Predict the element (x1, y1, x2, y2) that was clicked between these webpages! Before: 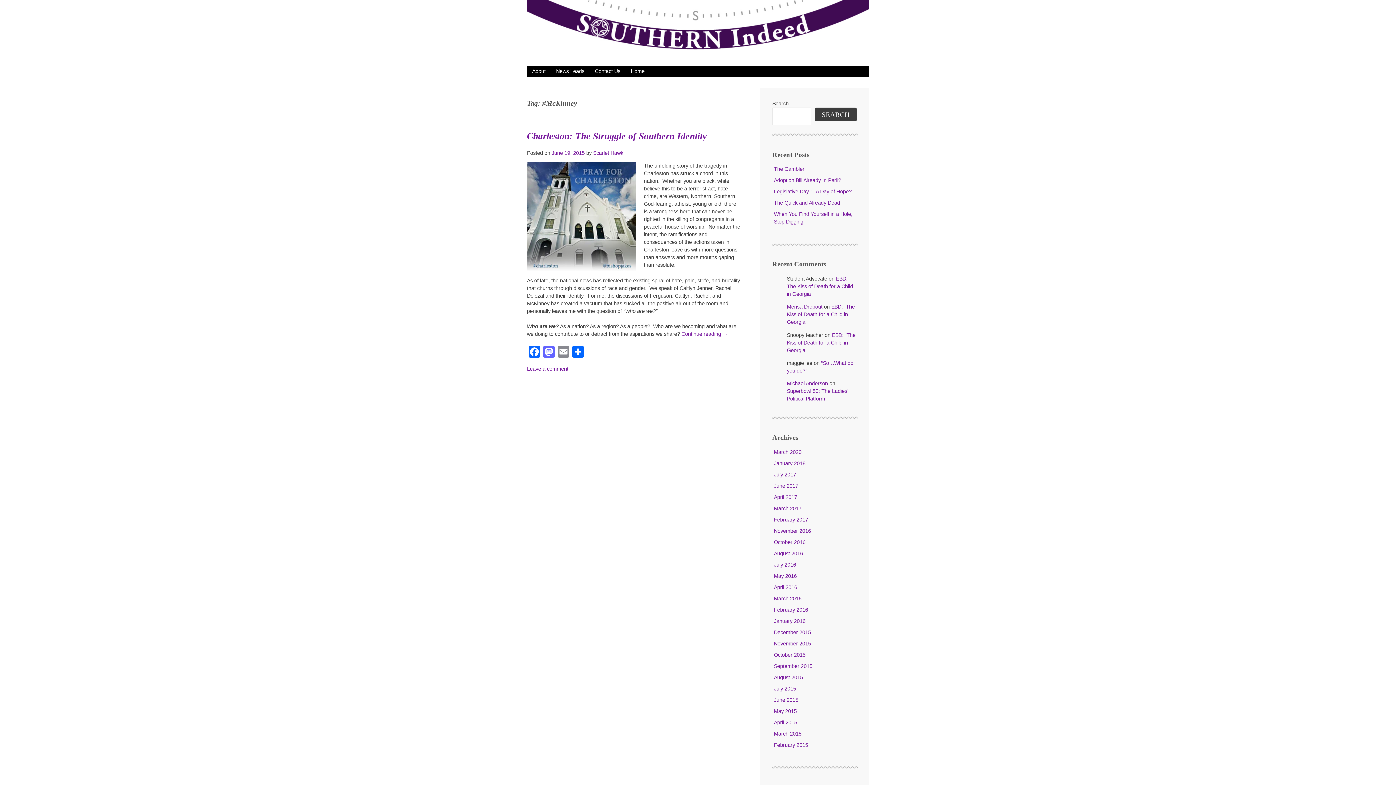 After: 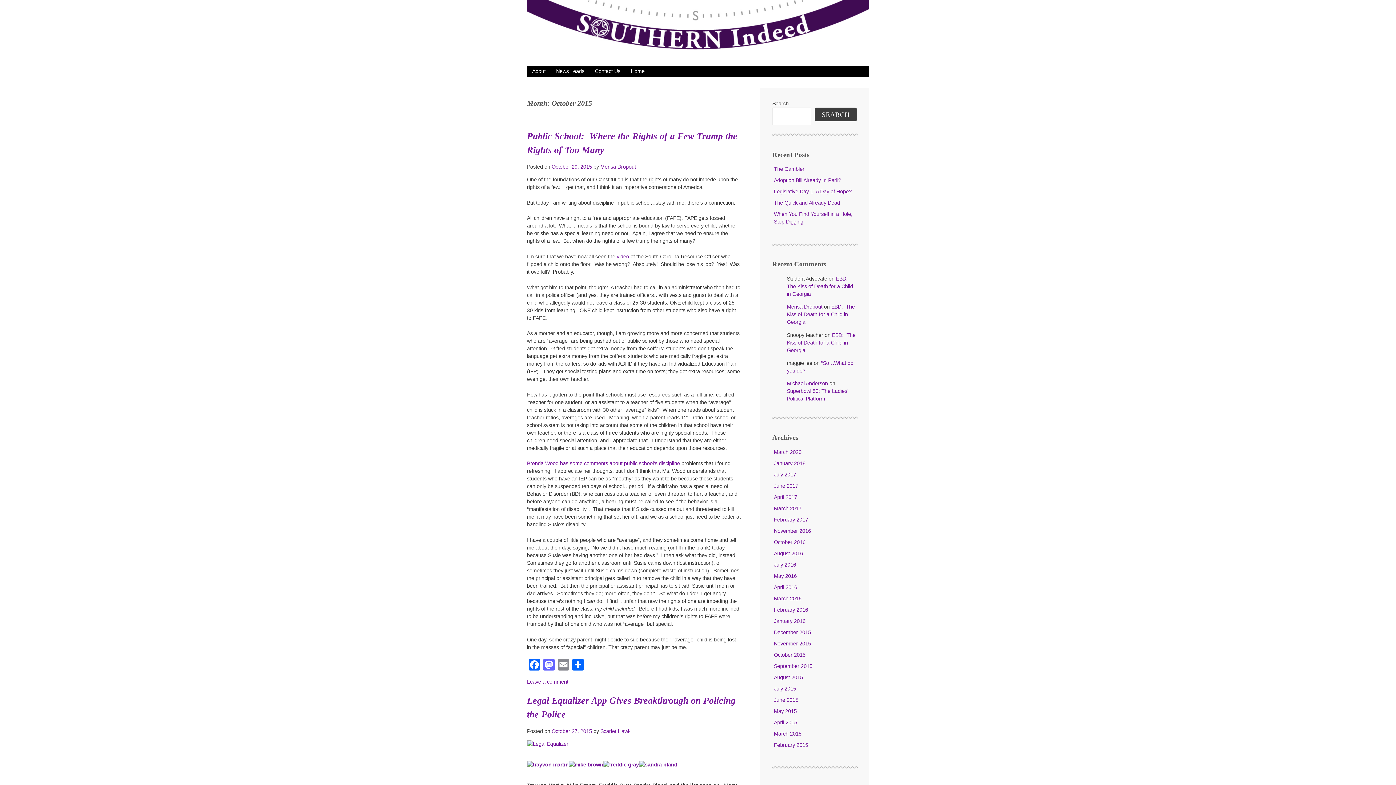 Action: bbox: (774, 652, 805, 658) label: October 2015